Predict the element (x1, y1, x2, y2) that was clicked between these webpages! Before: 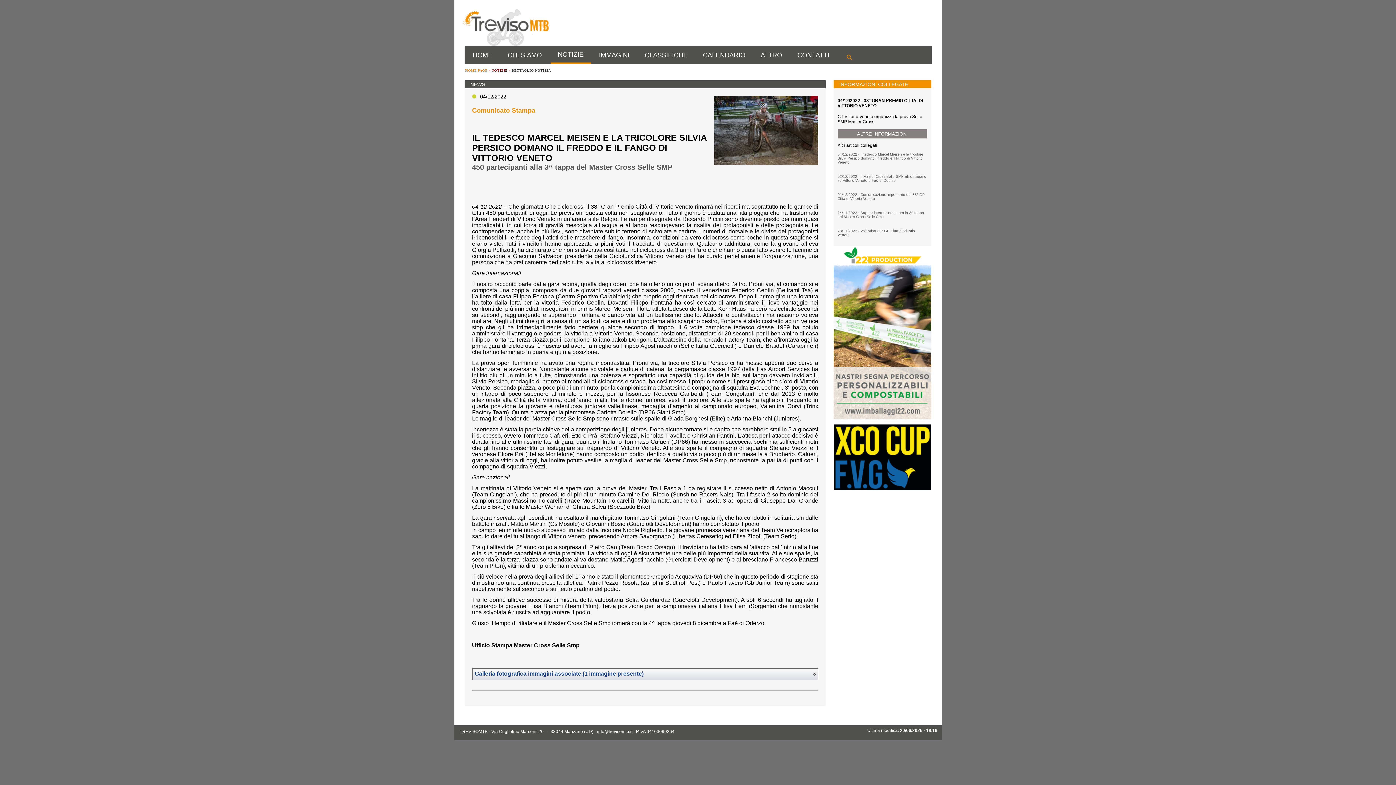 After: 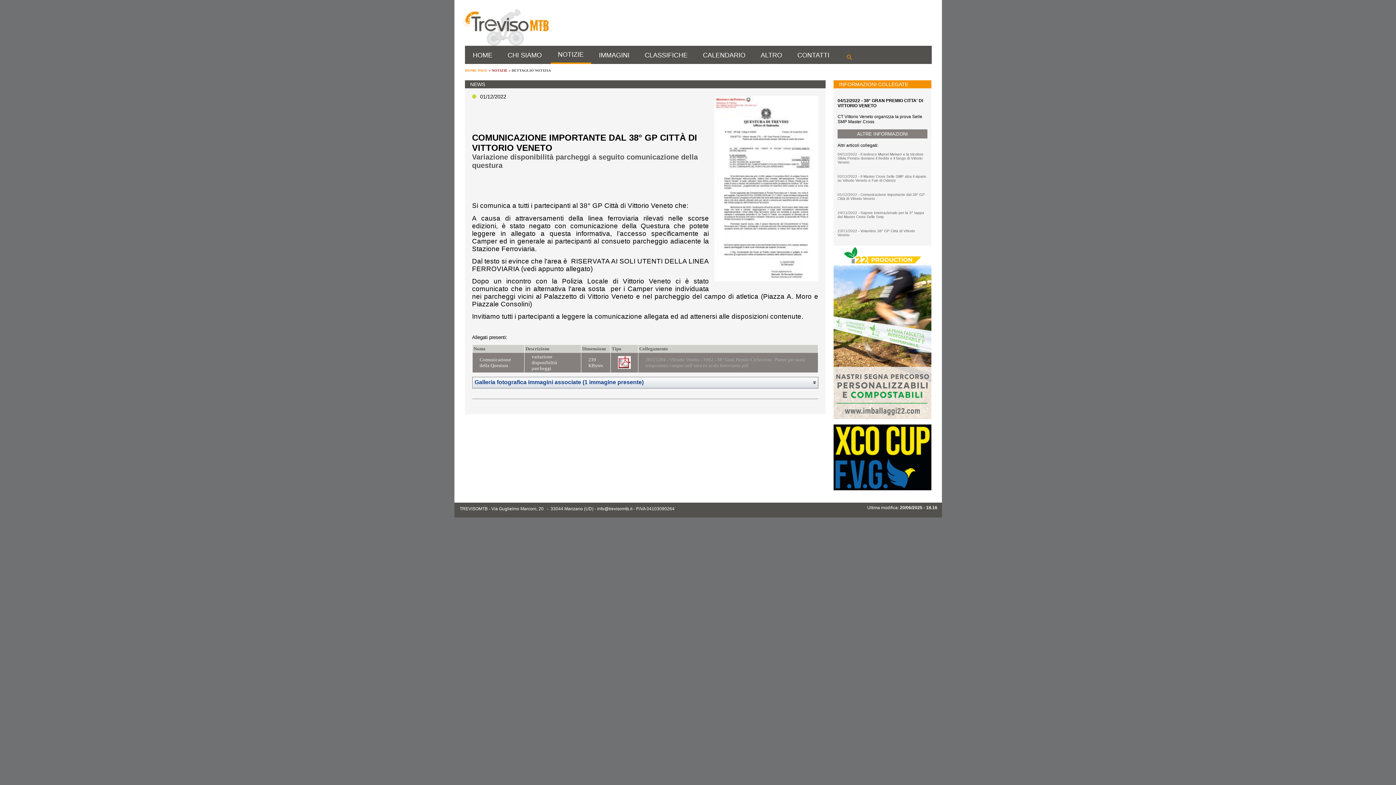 Action: label: 01/12/2022 - Comunicazione importante dal 38° GP Città di Vittorio Veneto bbox: (837, 192, 925, 200)